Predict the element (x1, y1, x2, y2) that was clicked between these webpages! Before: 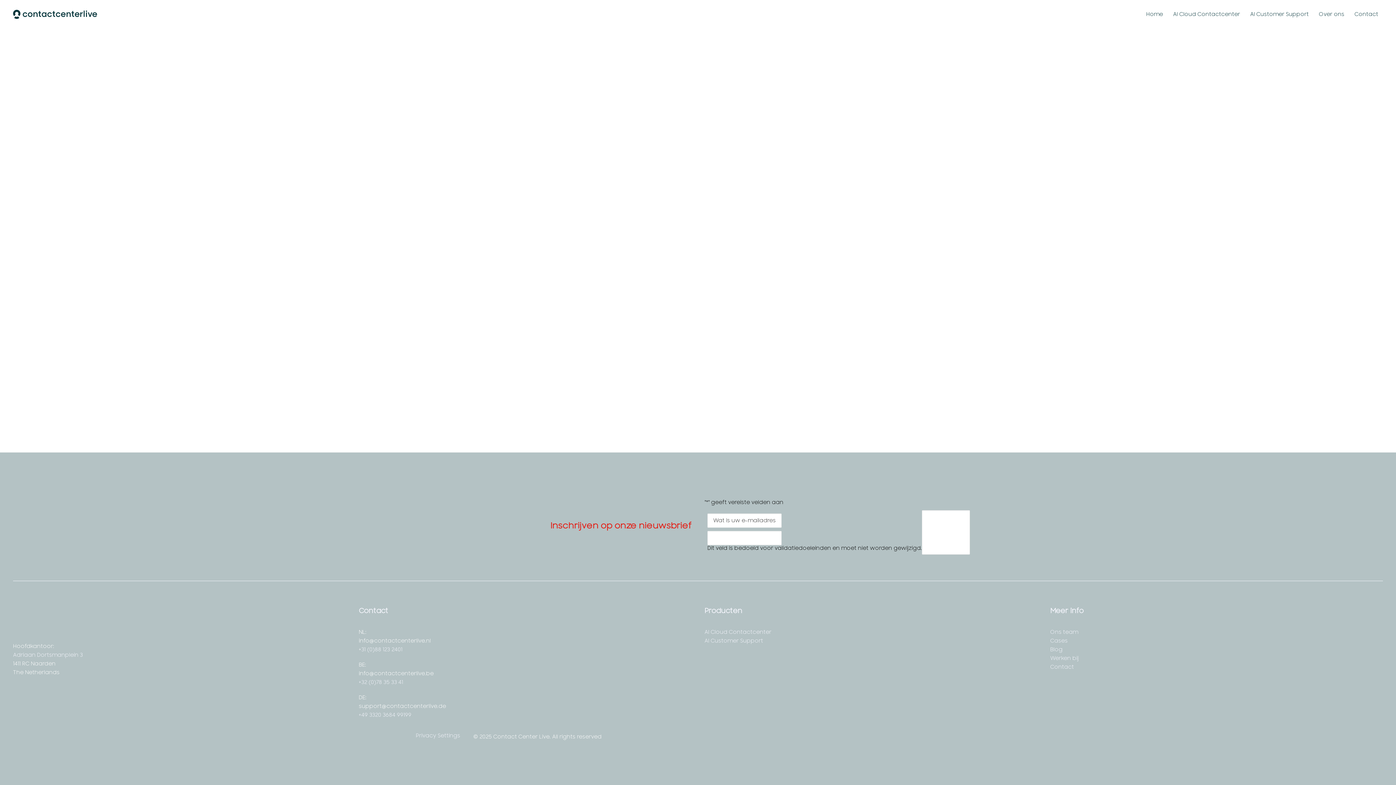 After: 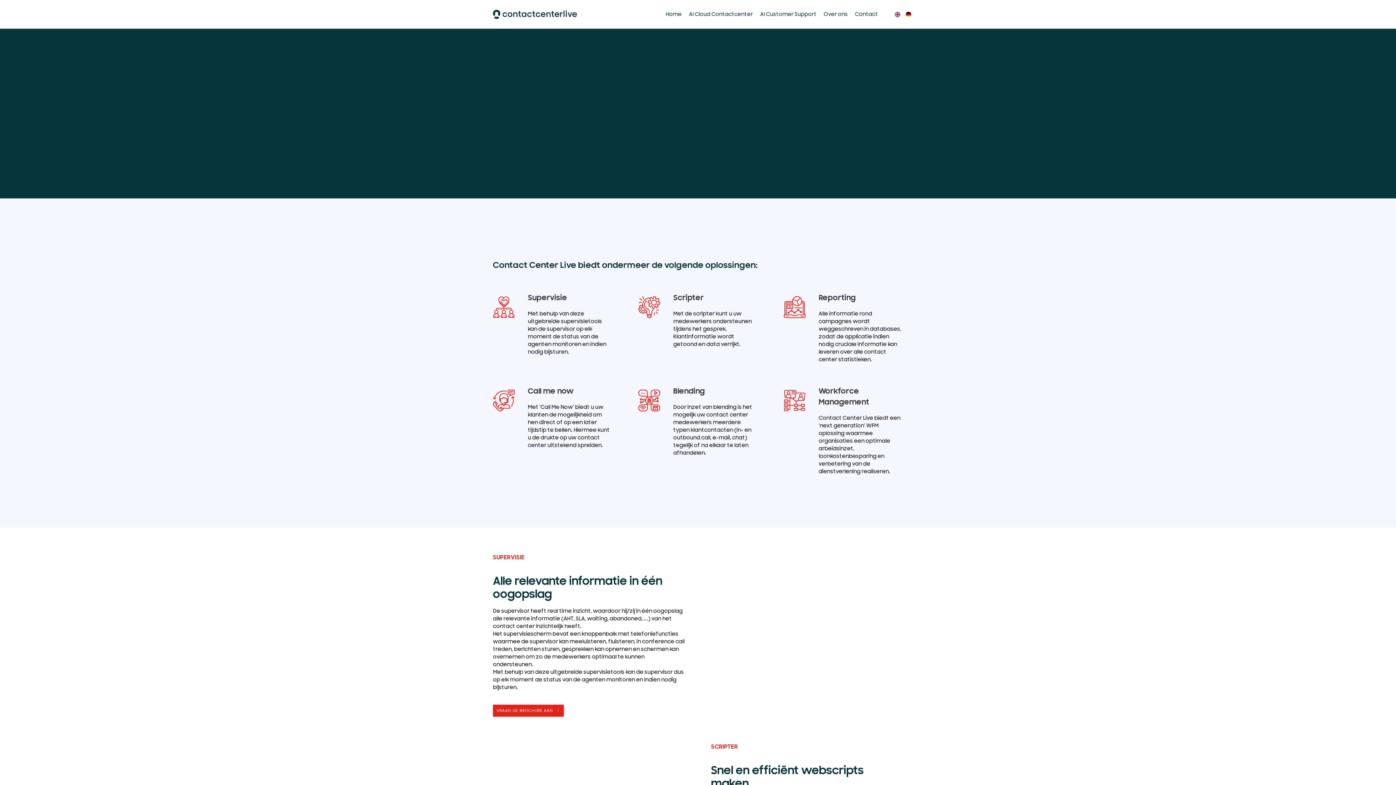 Action: bbox: (1168, 0, 1245, 28) label: AI Cloud Contactcenter